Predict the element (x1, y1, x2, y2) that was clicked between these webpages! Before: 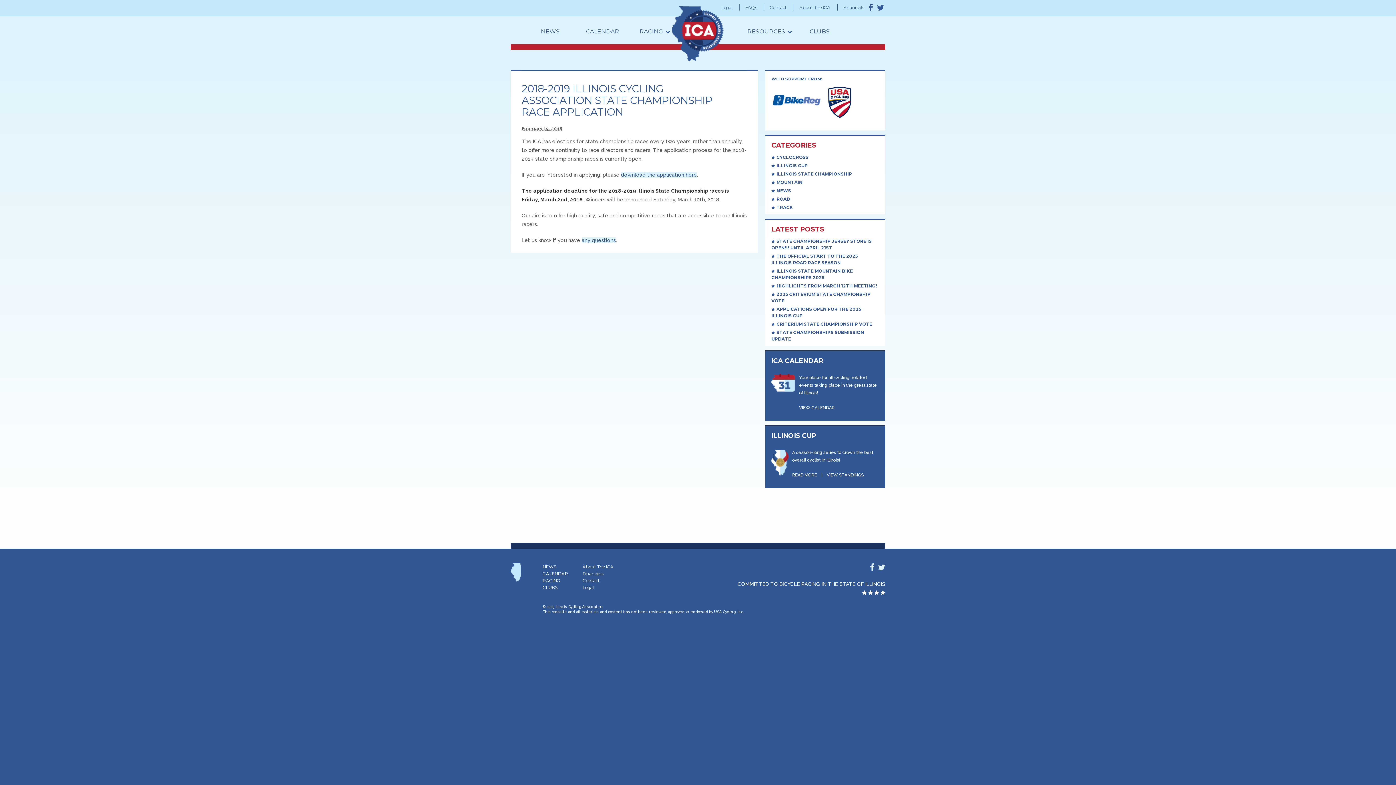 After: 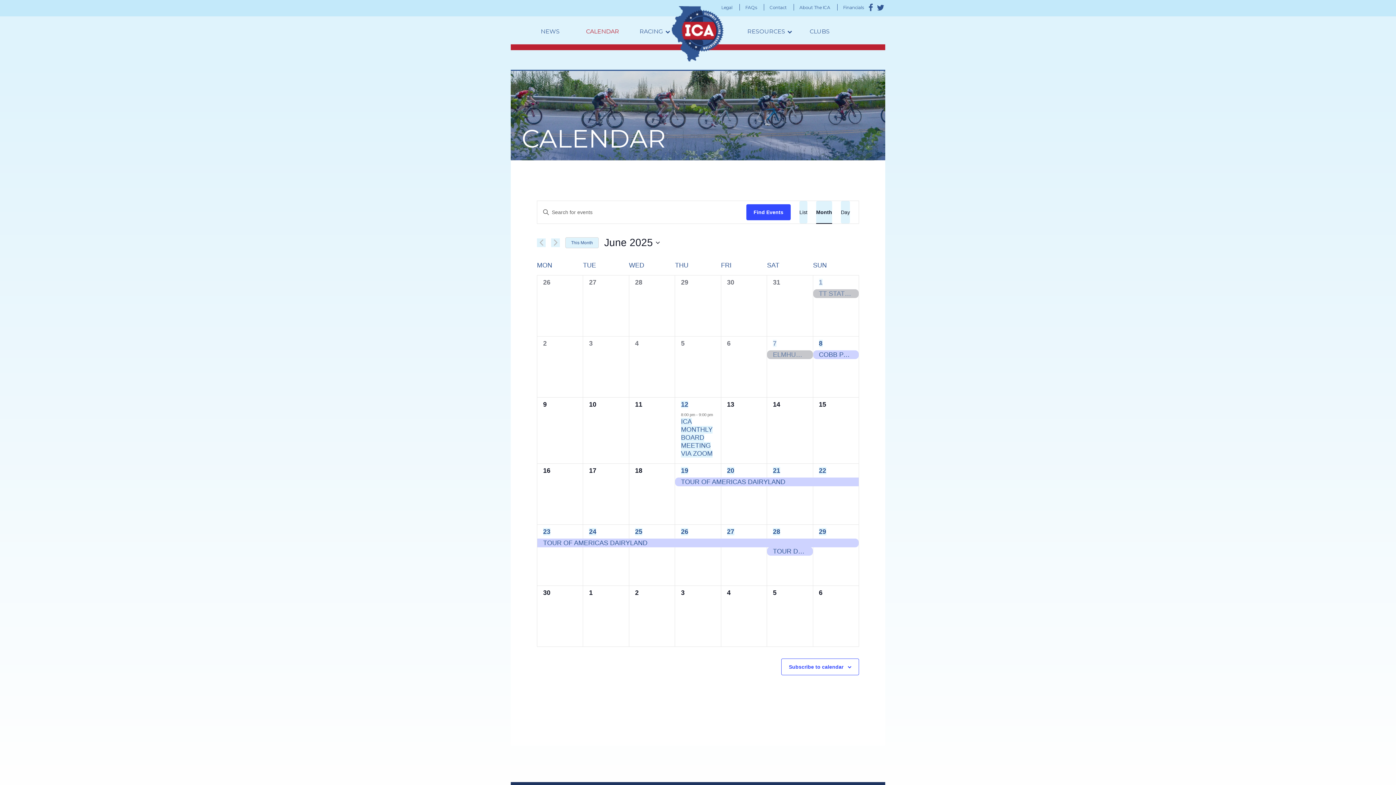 Action: label: CALENDAR bbox: (577, 16, 628, 44)